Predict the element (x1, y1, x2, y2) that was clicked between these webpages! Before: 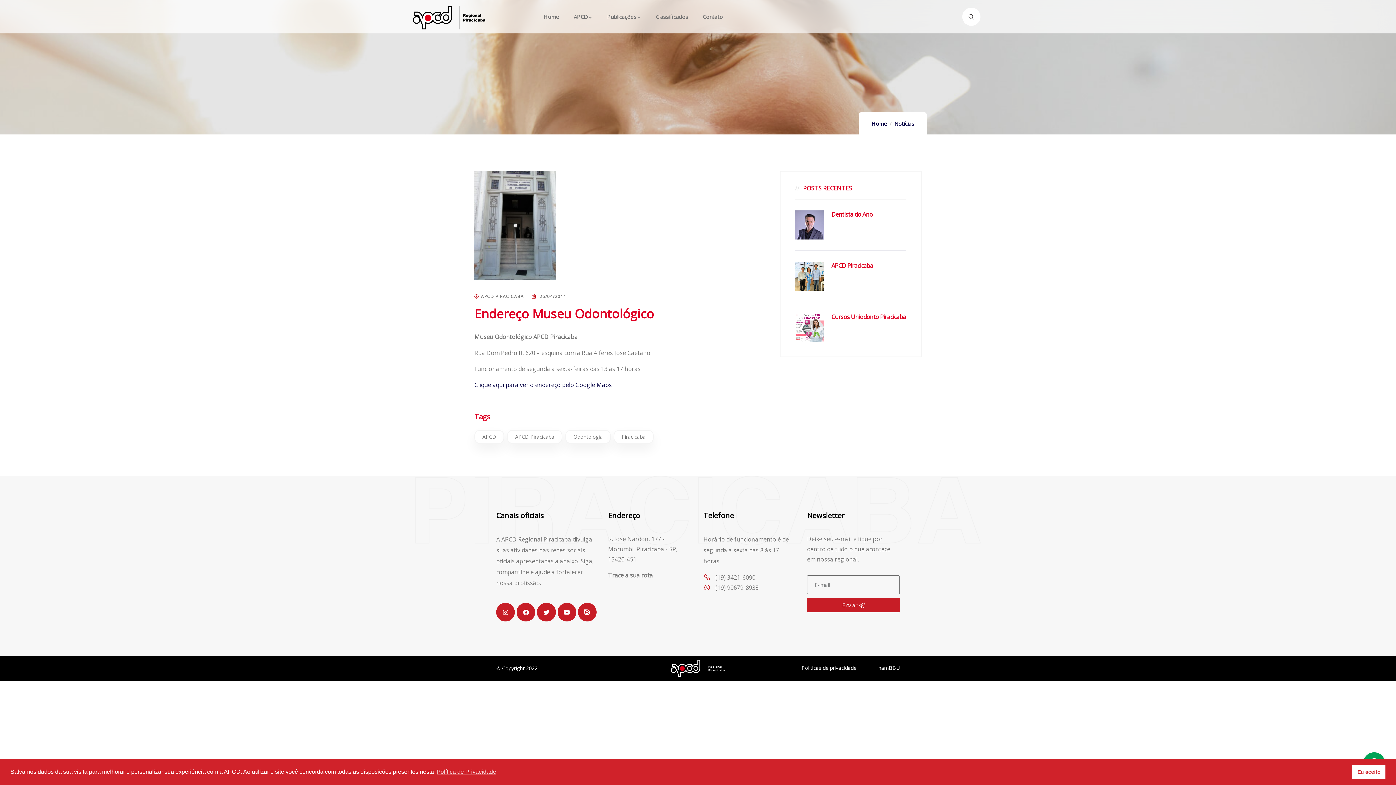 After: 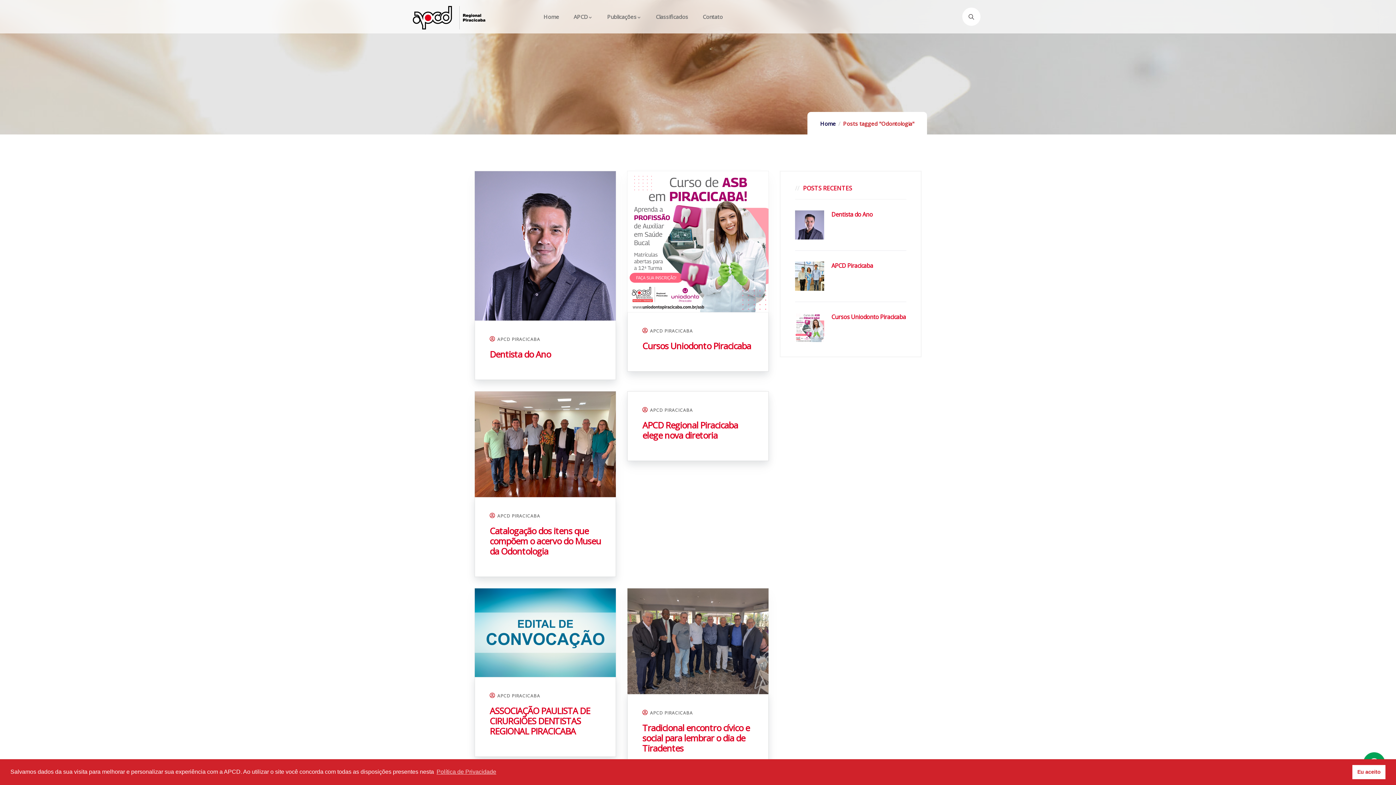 Action: bbox: (565, 430, 610, 444) label: Odontologia